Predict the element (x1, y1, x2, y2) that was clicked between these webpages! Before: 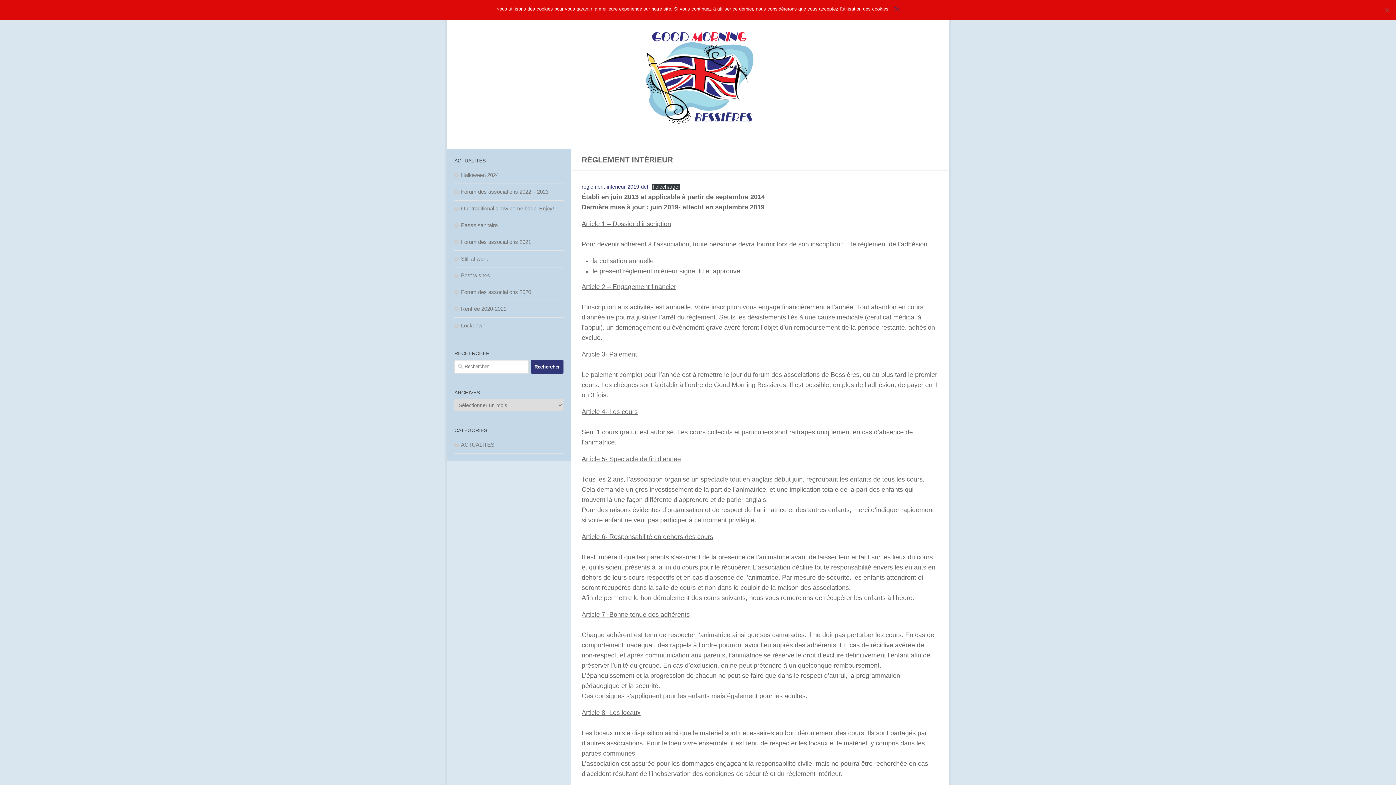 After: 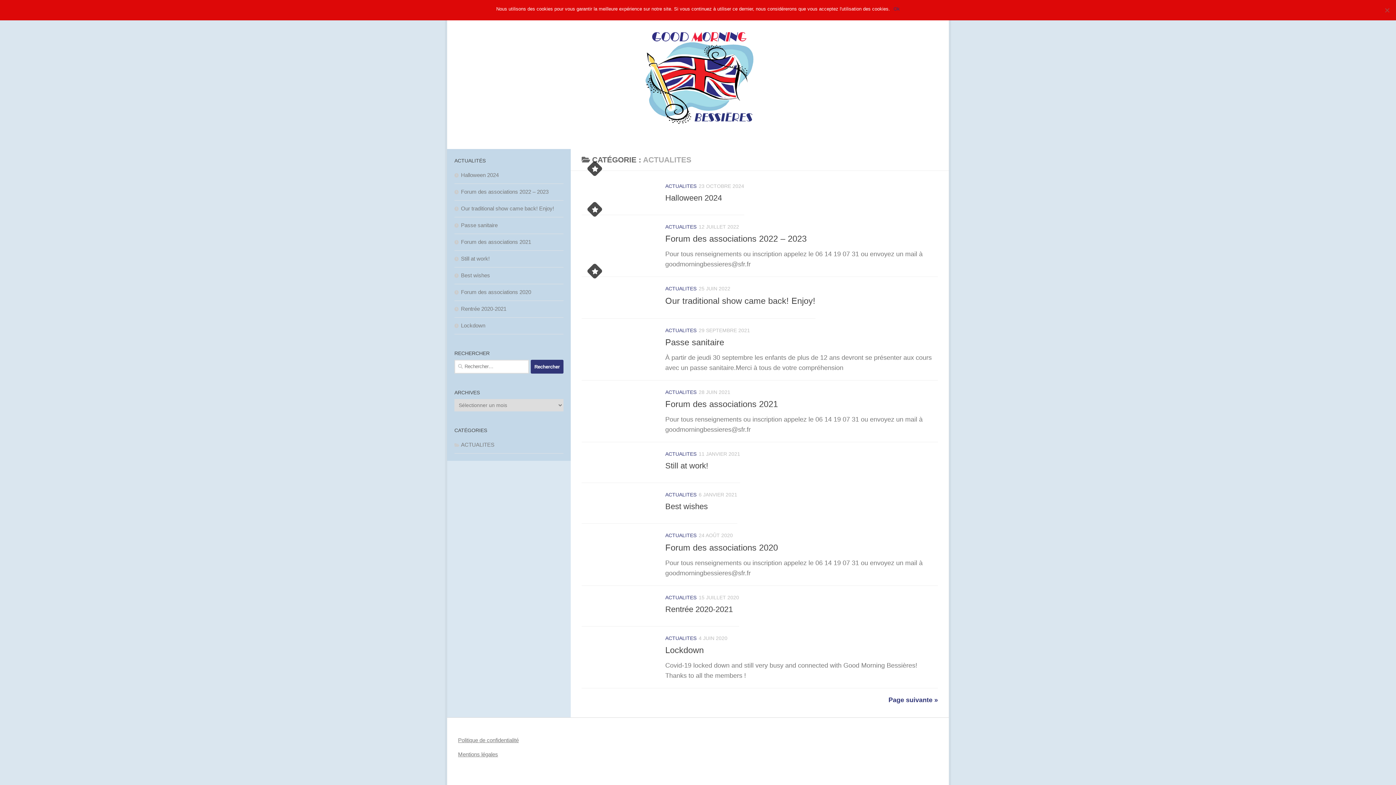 Action: label: ACTUALITES bbox: (454, 441, 494, 448)